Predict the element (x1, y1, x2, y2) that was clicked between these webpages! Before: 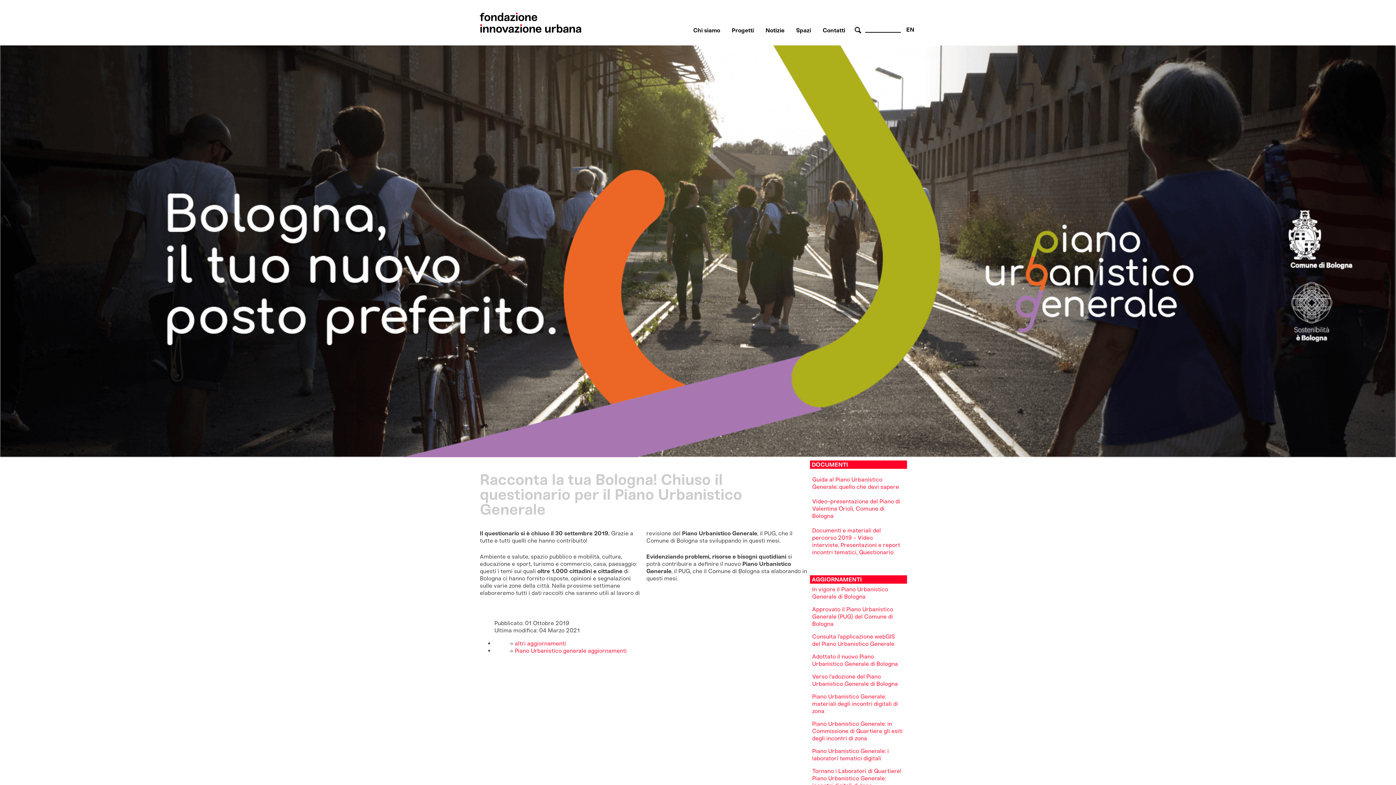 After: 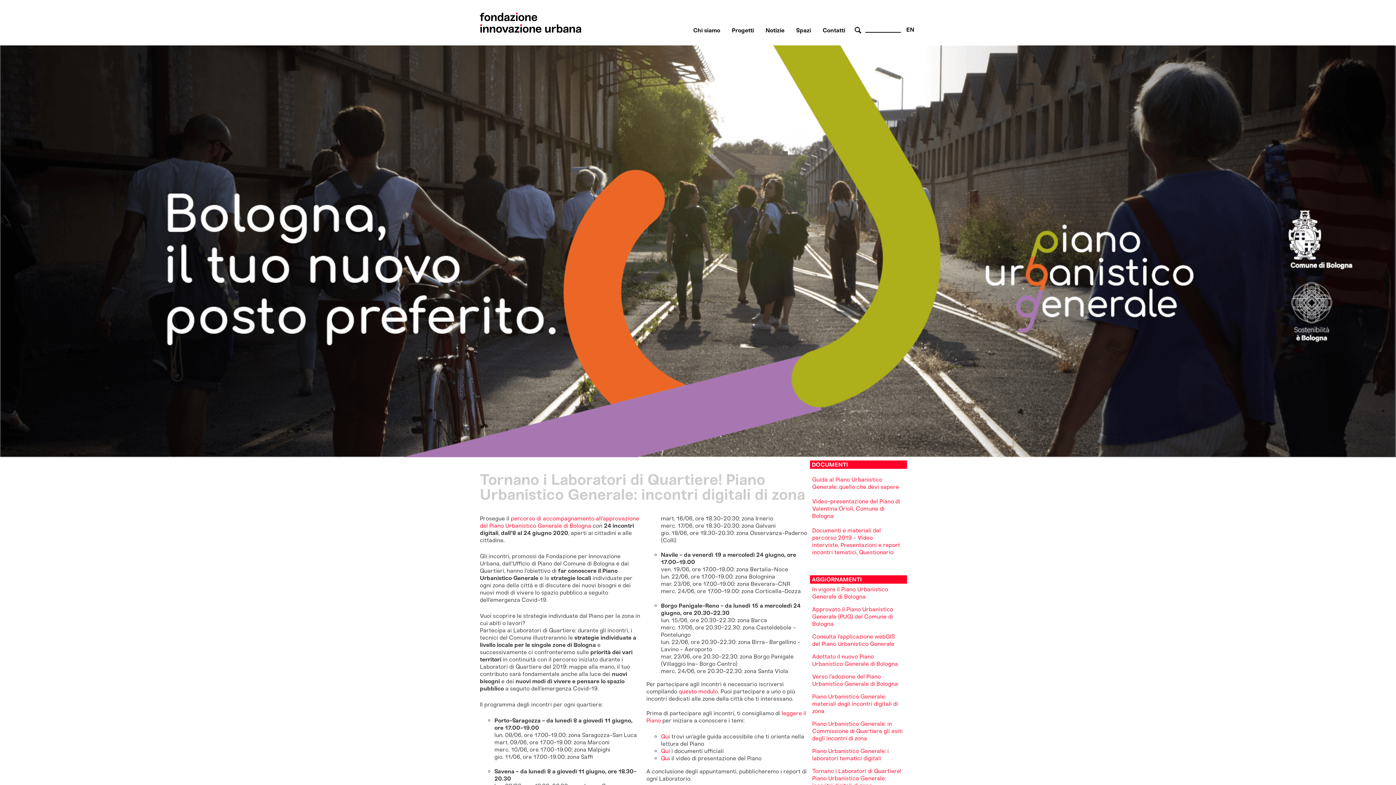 Action: bbox: (812, 768, 901, 789) label: Tornano i Laboratori di Quartiere! Piano Urbanistico Generale: incontri digitali di zona